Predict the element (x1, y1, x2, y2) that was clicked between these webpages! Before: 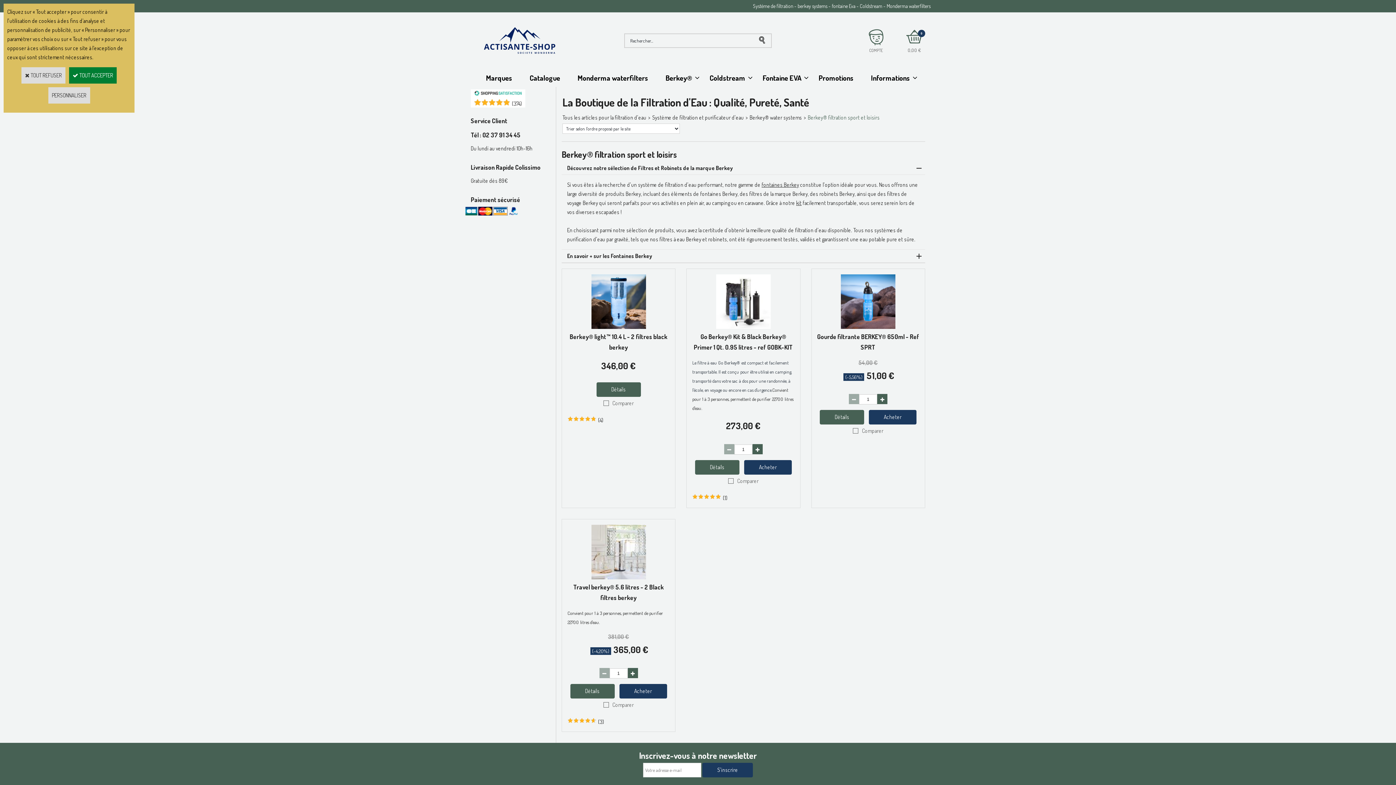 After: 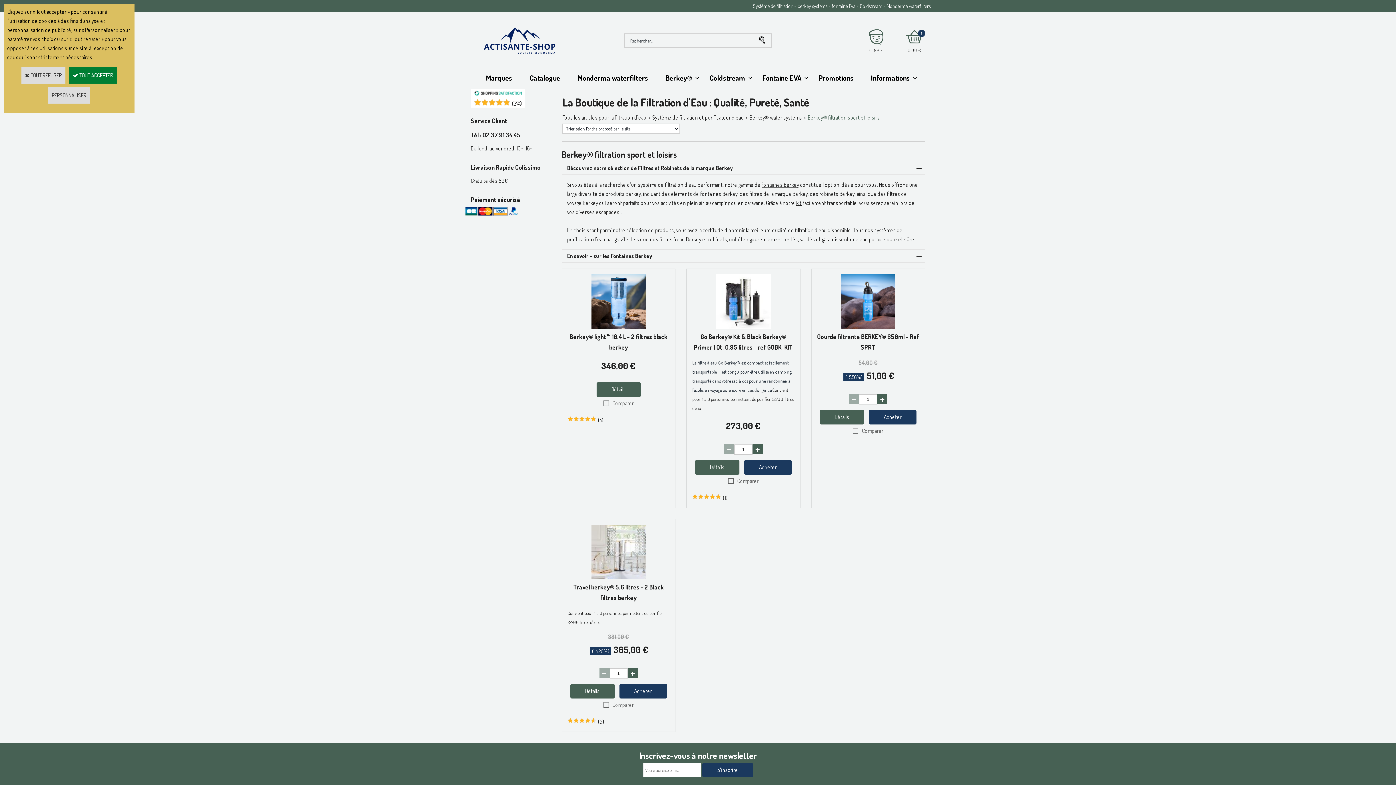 Action: bbox: (474, 90, 521, 97)